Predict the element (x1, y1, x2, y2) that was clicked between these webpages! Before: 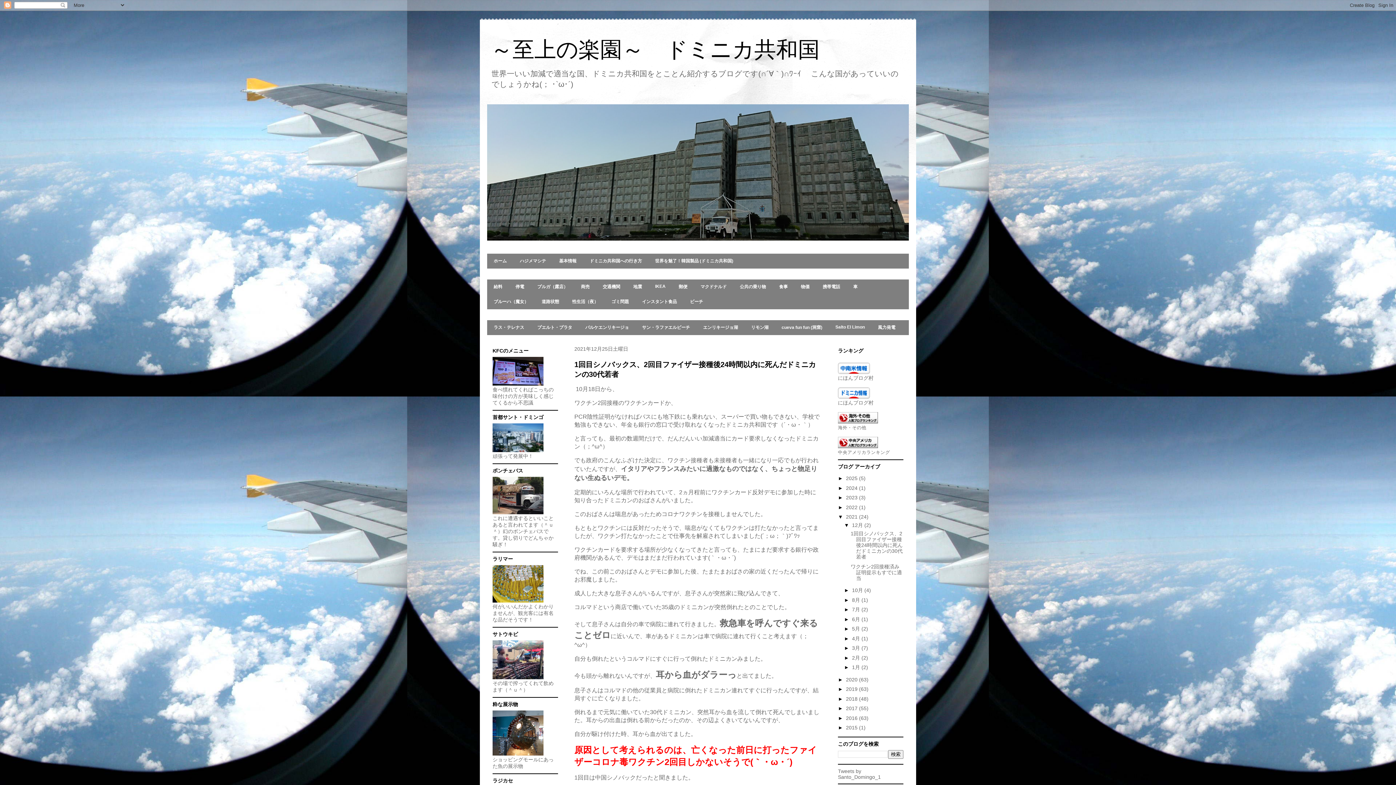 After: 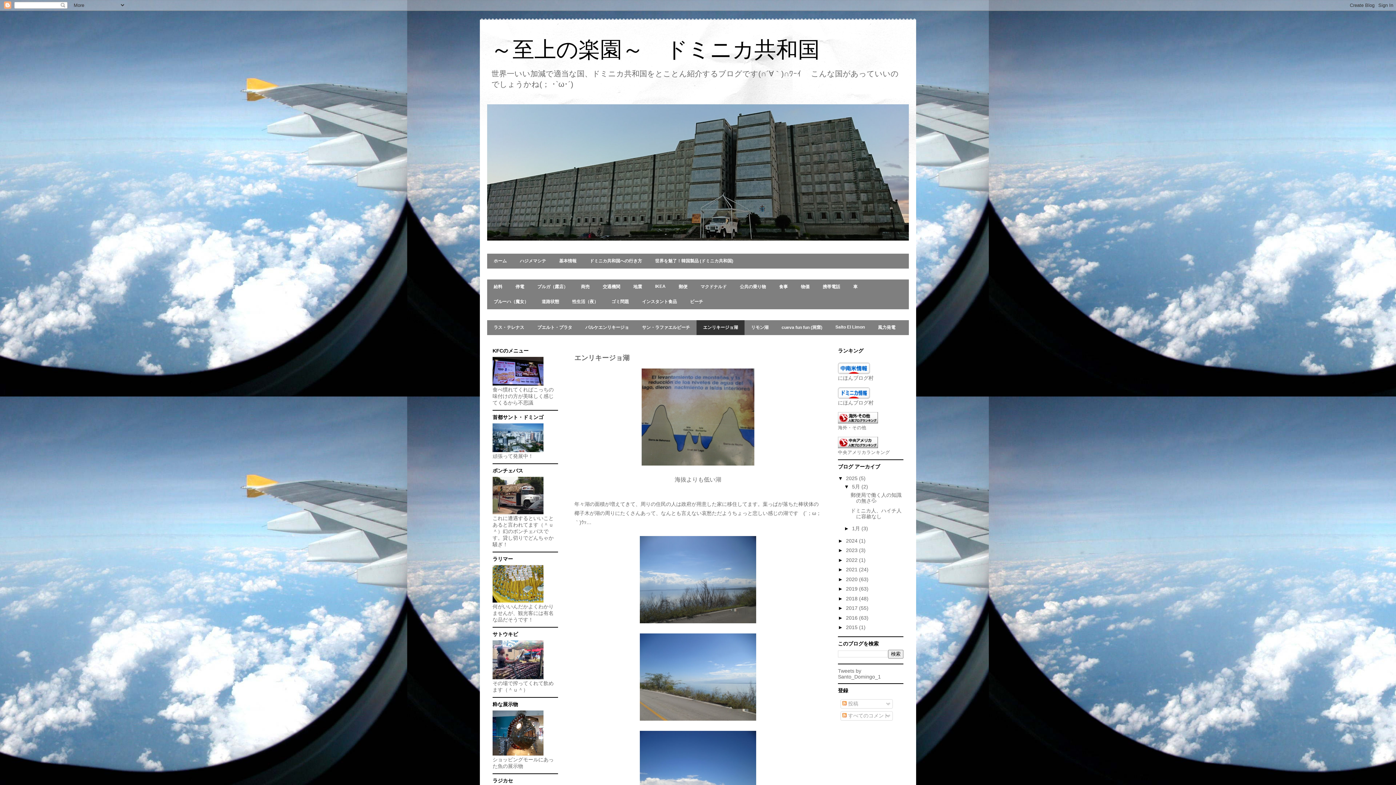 Action: bbox: (696, 320, 744, 335) label: エンリキージョ湖